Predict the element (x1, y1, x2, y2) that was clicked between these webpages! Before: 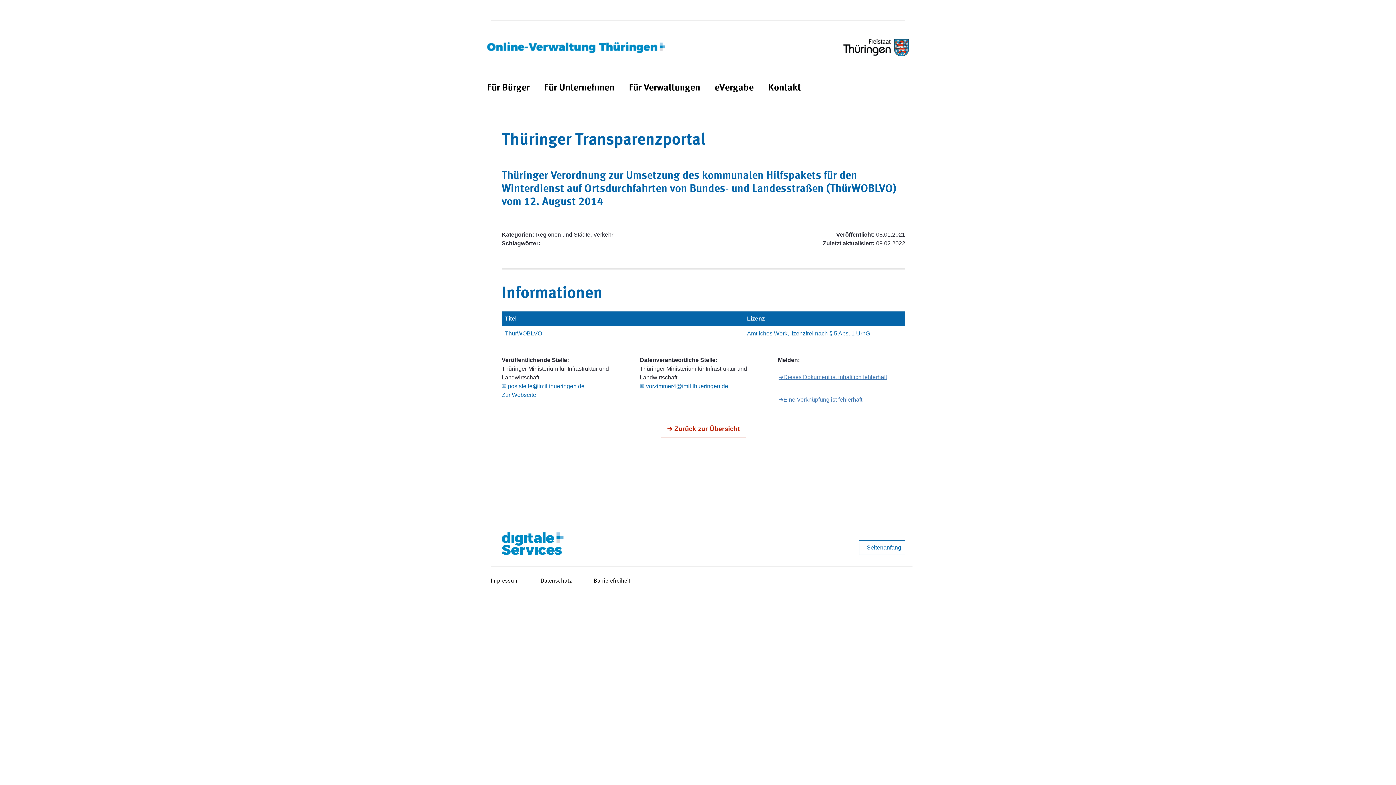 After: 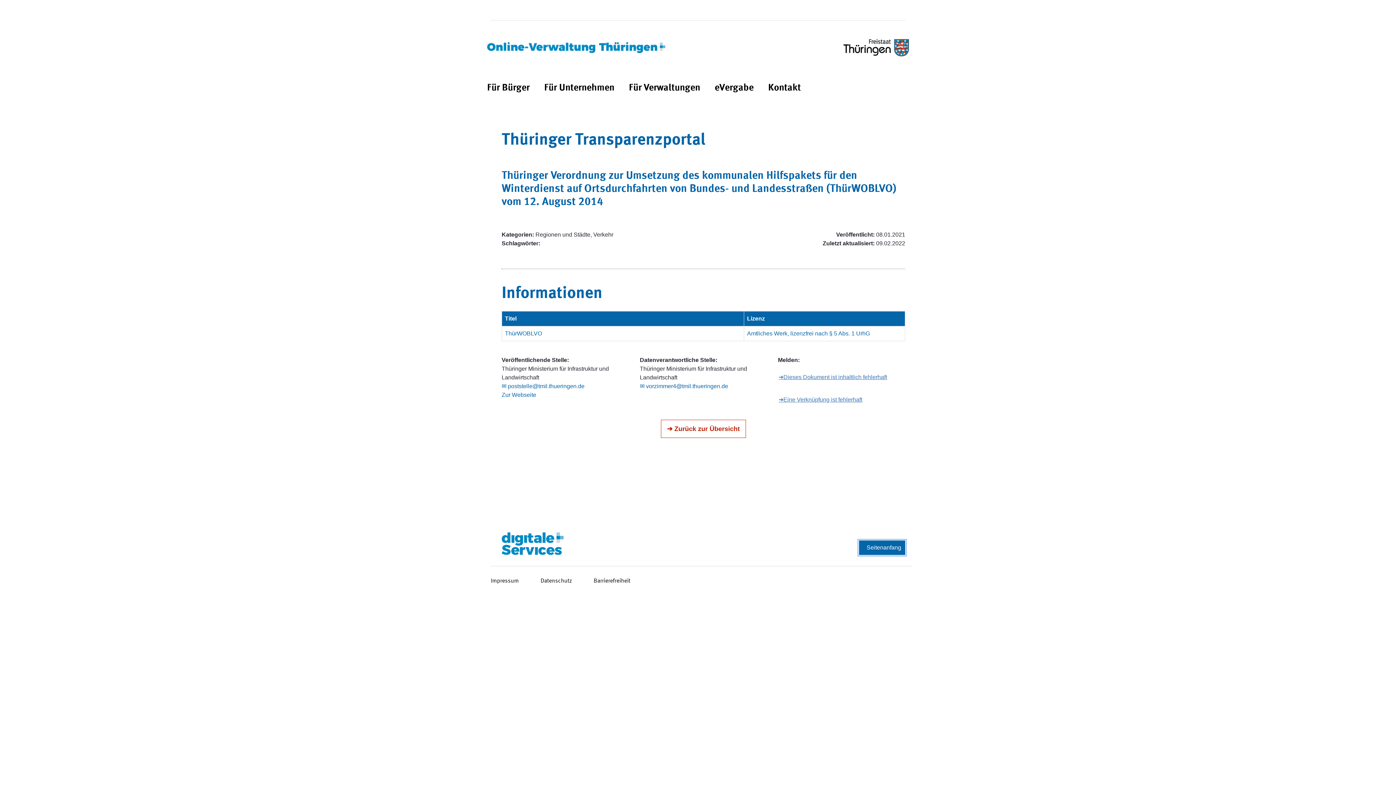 Action: label: Seitenanfang bbox: (859, 540, 905, 555)